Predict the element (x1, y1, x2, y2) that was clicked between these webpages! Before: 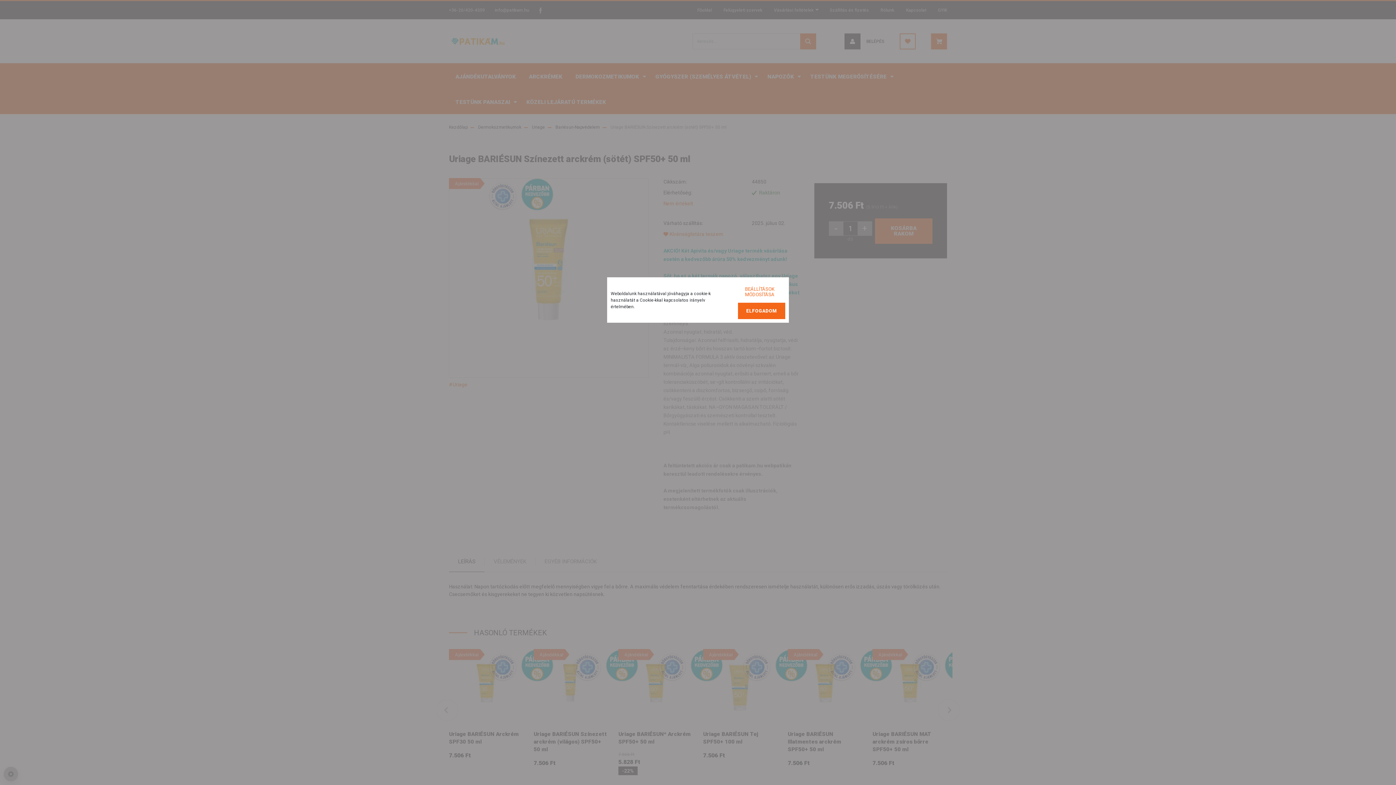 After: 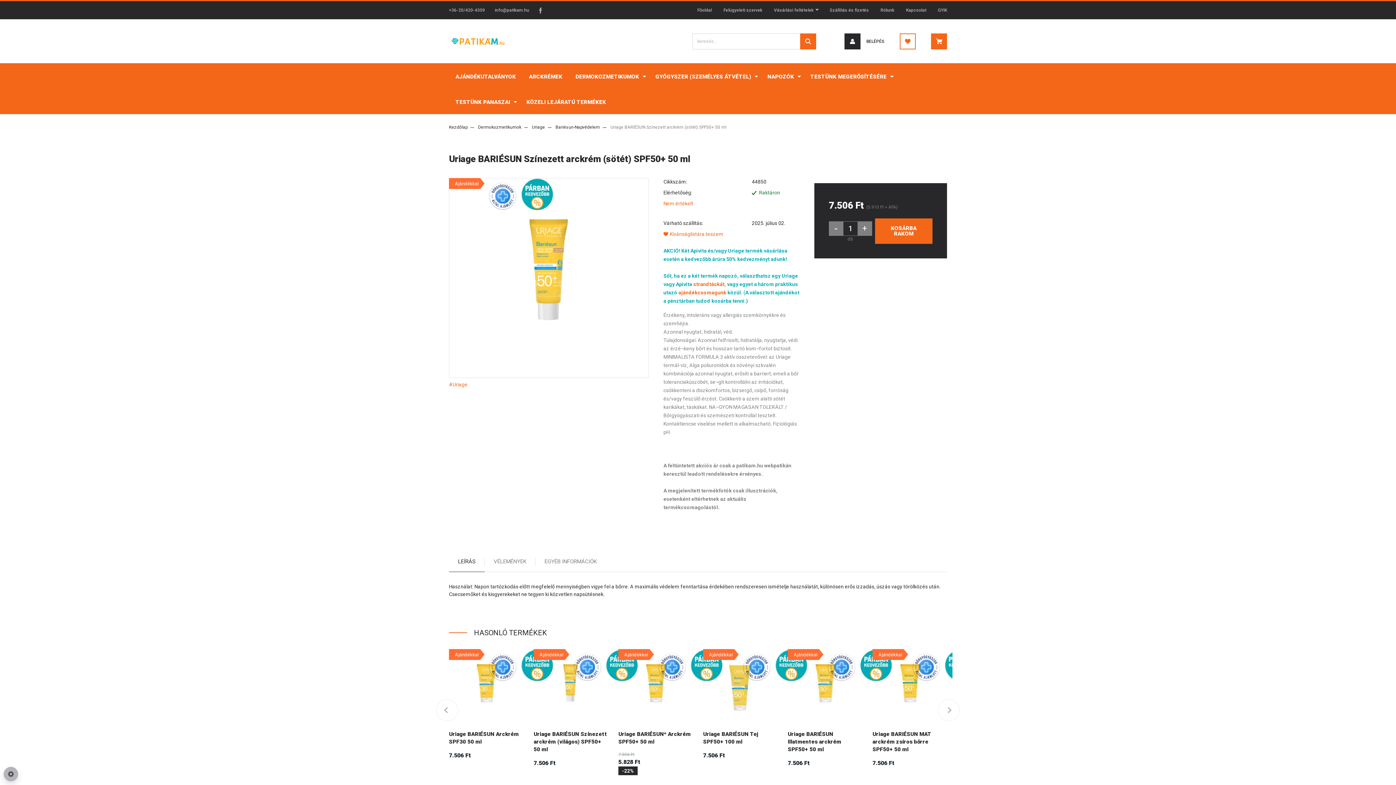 Action: label: ELFOGADOM bbox: (738, 302, 785, 319)